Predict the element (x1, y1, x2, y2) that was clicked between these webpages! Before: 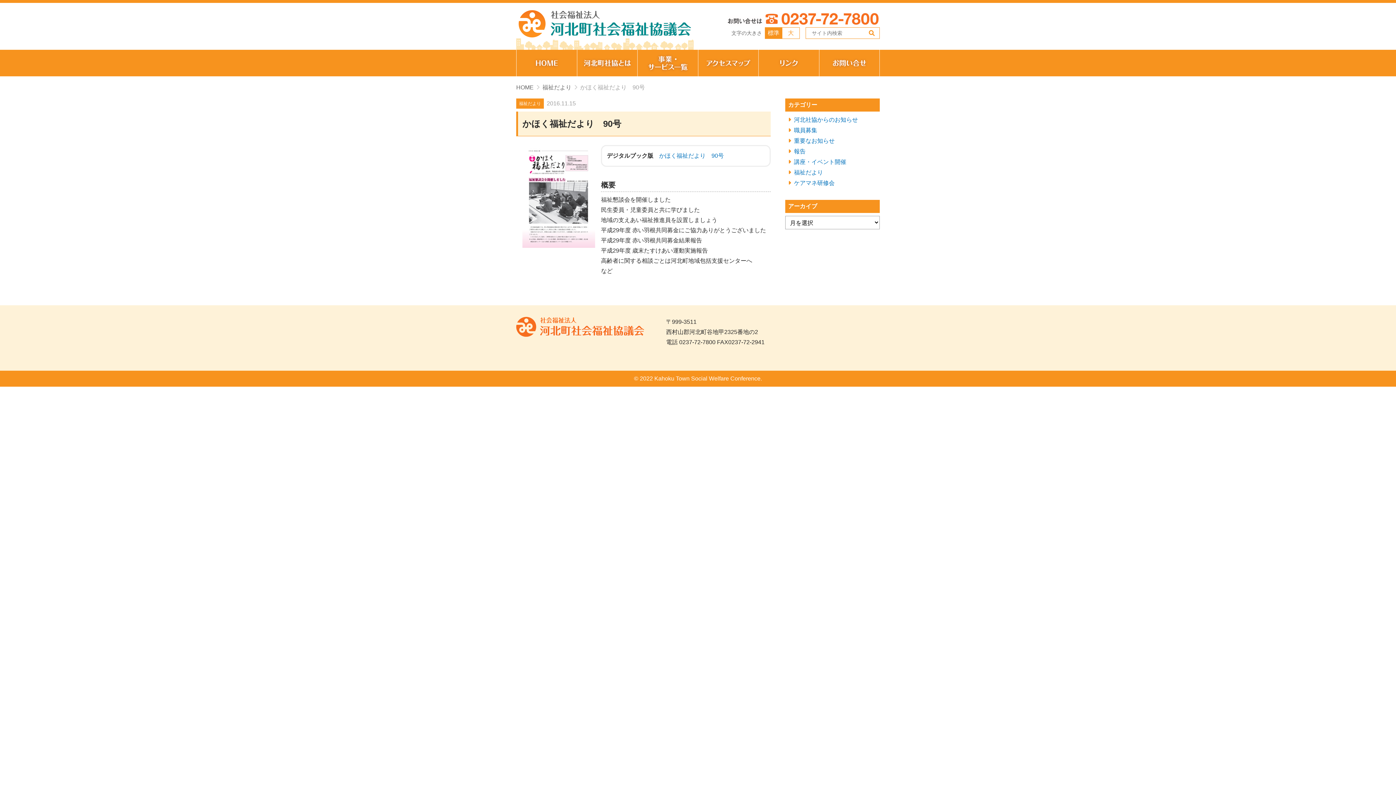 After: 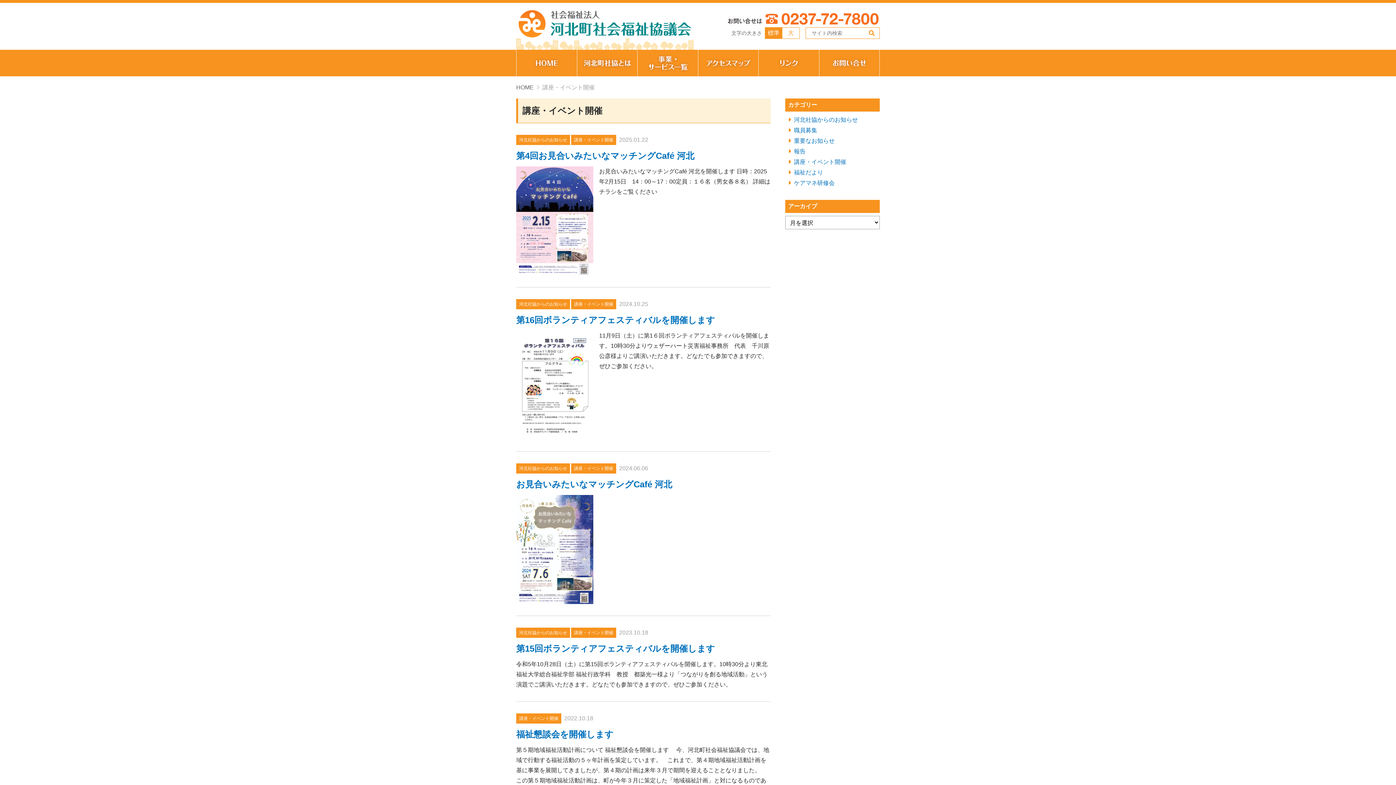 Action: label: 講座・イベント開催 bbox: (794, 159, 846, 165)